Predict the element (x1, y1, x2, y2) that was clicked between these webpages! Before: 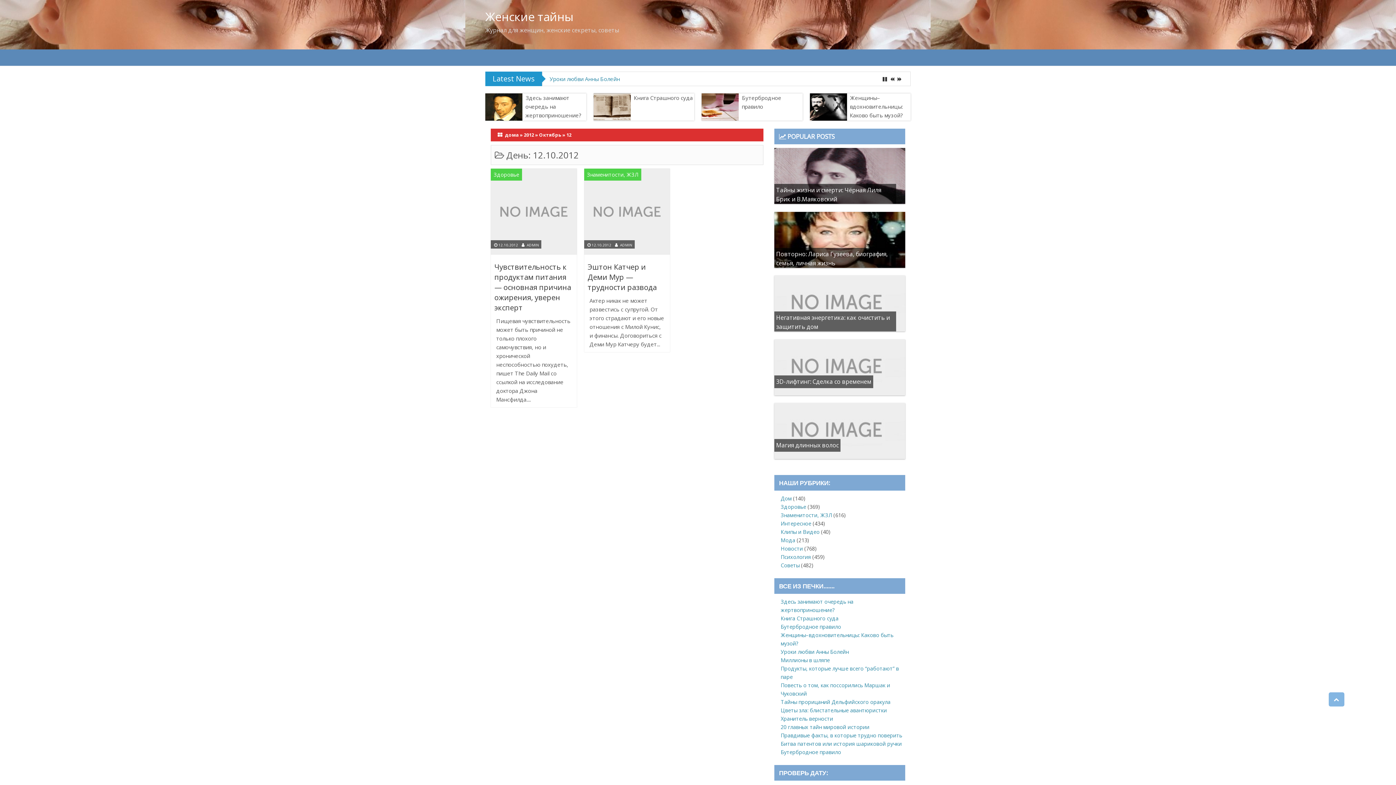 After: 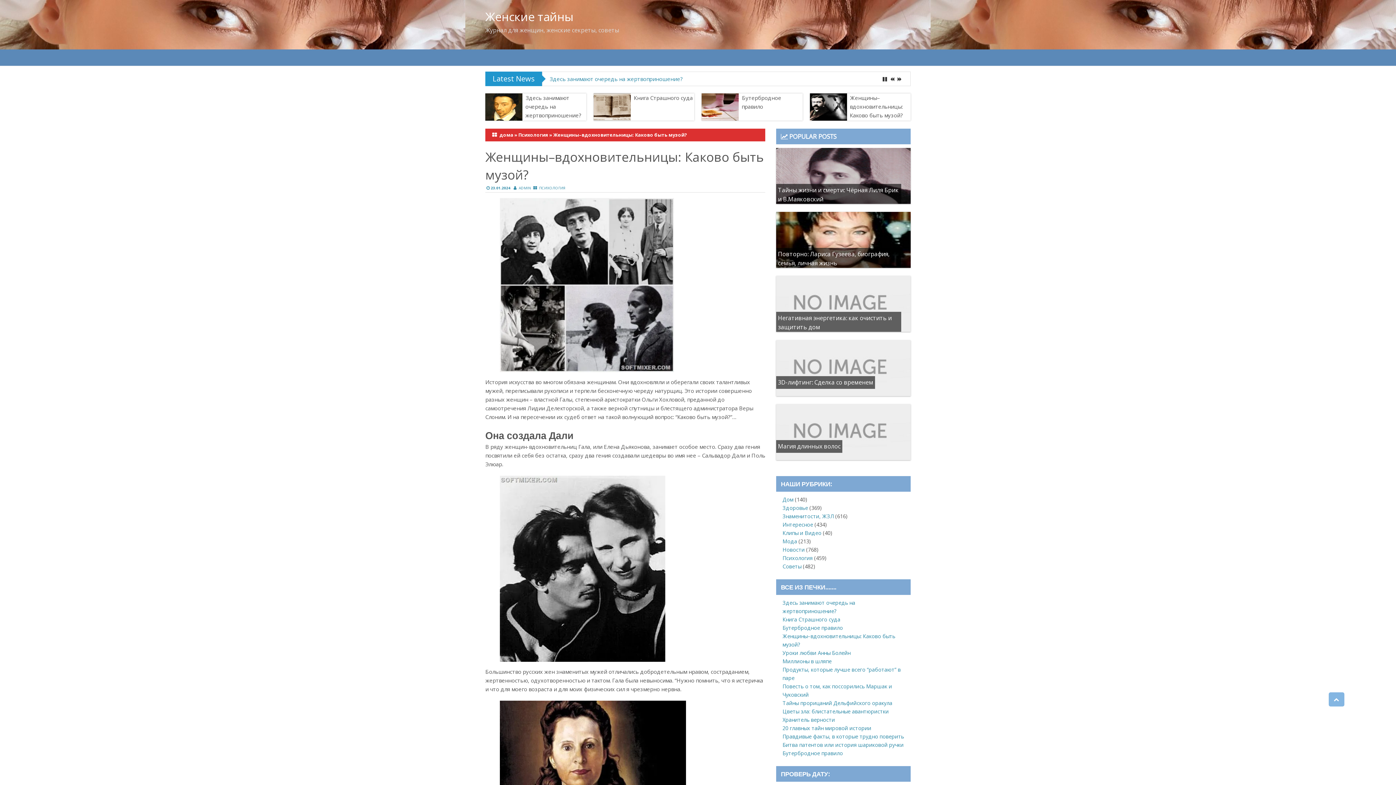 Action: bbox: (850, 91, 903, 121) label: Женщины–вдохновительницы: Каково быть музой?